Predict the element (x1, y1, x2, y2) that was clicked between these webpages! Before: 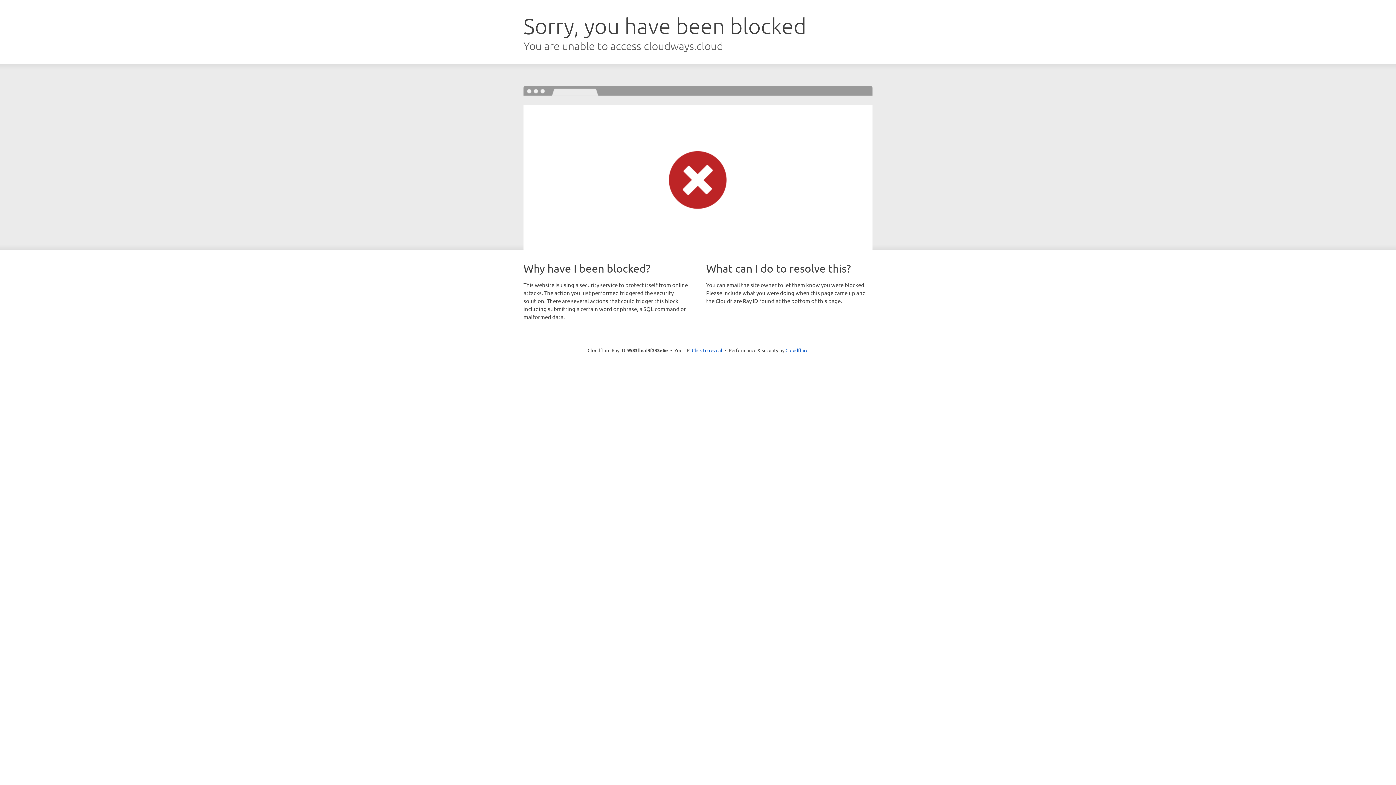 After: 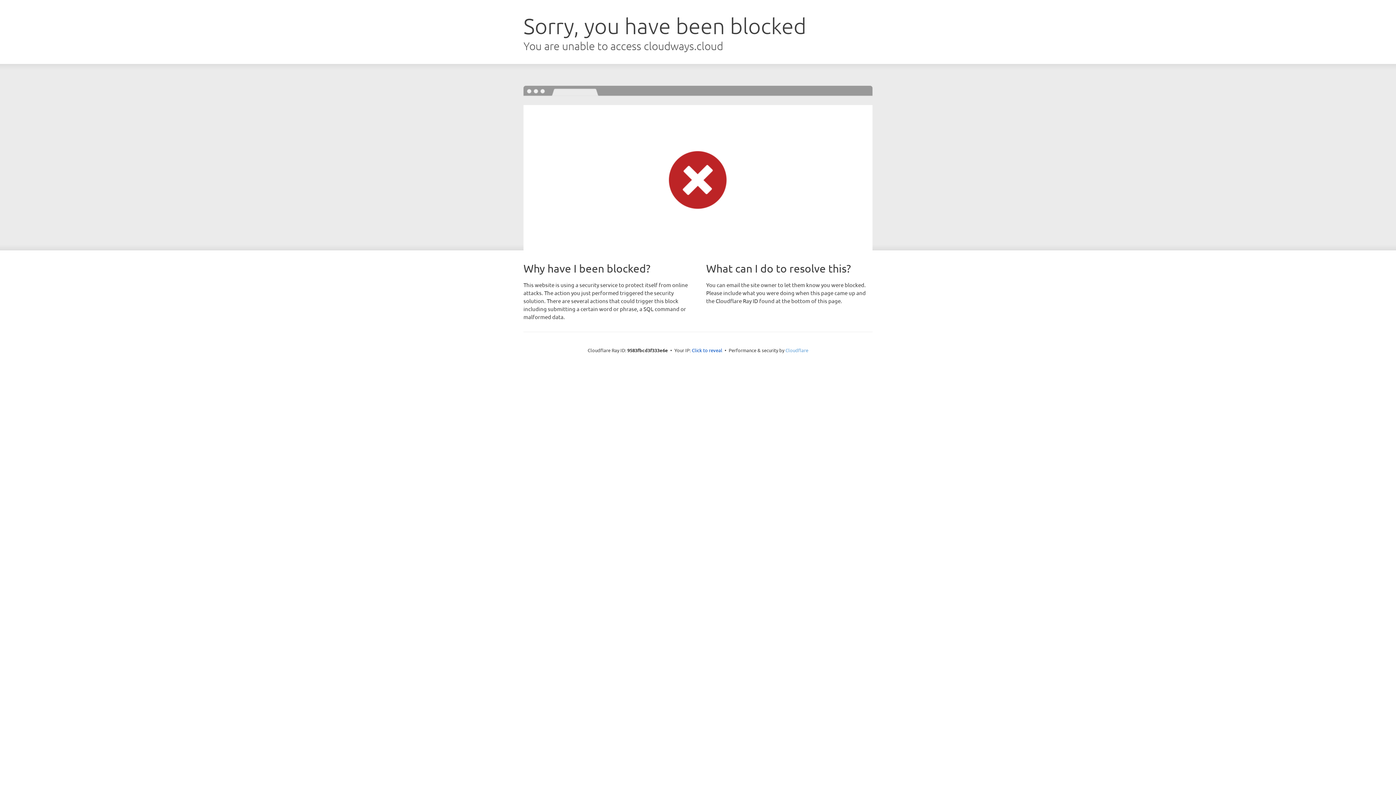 Action: bbox: (785, 347, 808, 353) label: Cloudflare